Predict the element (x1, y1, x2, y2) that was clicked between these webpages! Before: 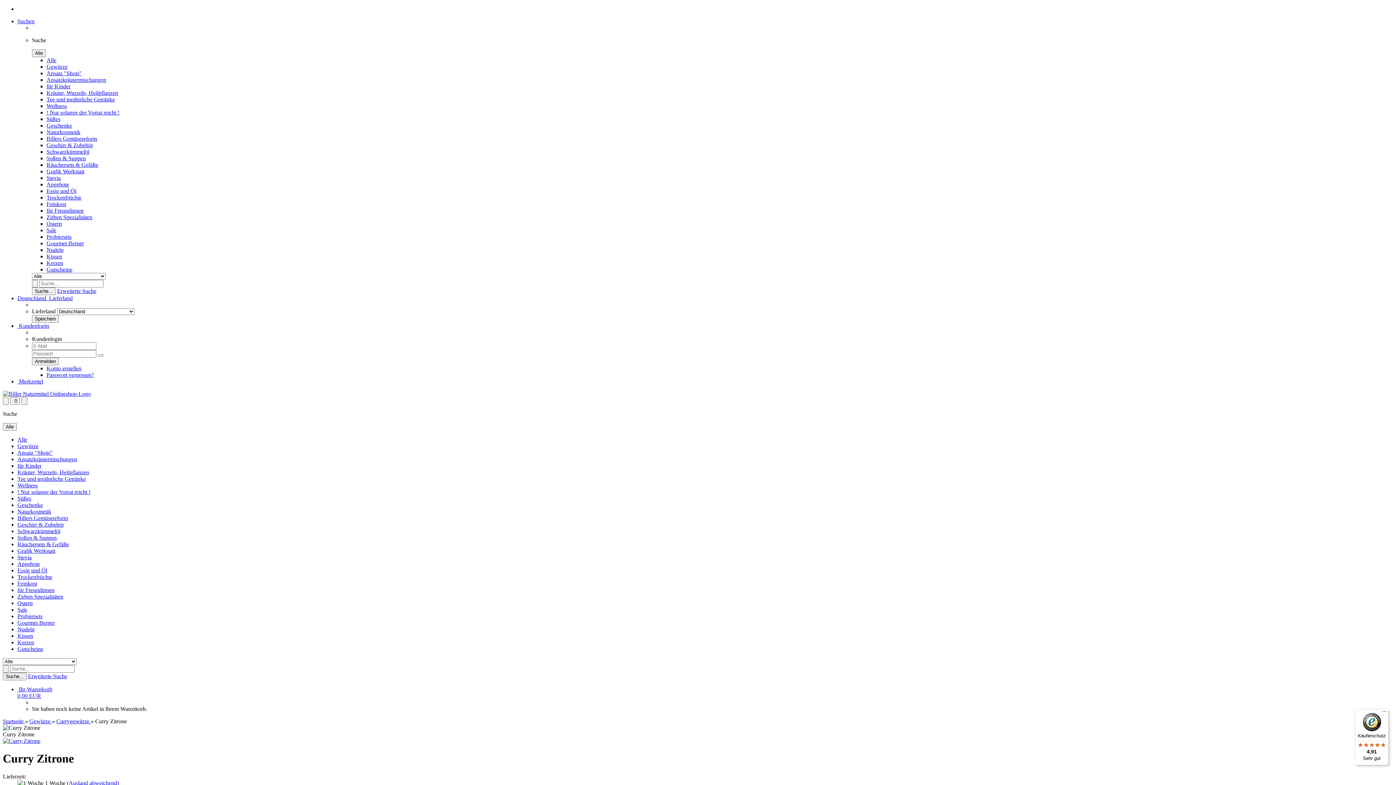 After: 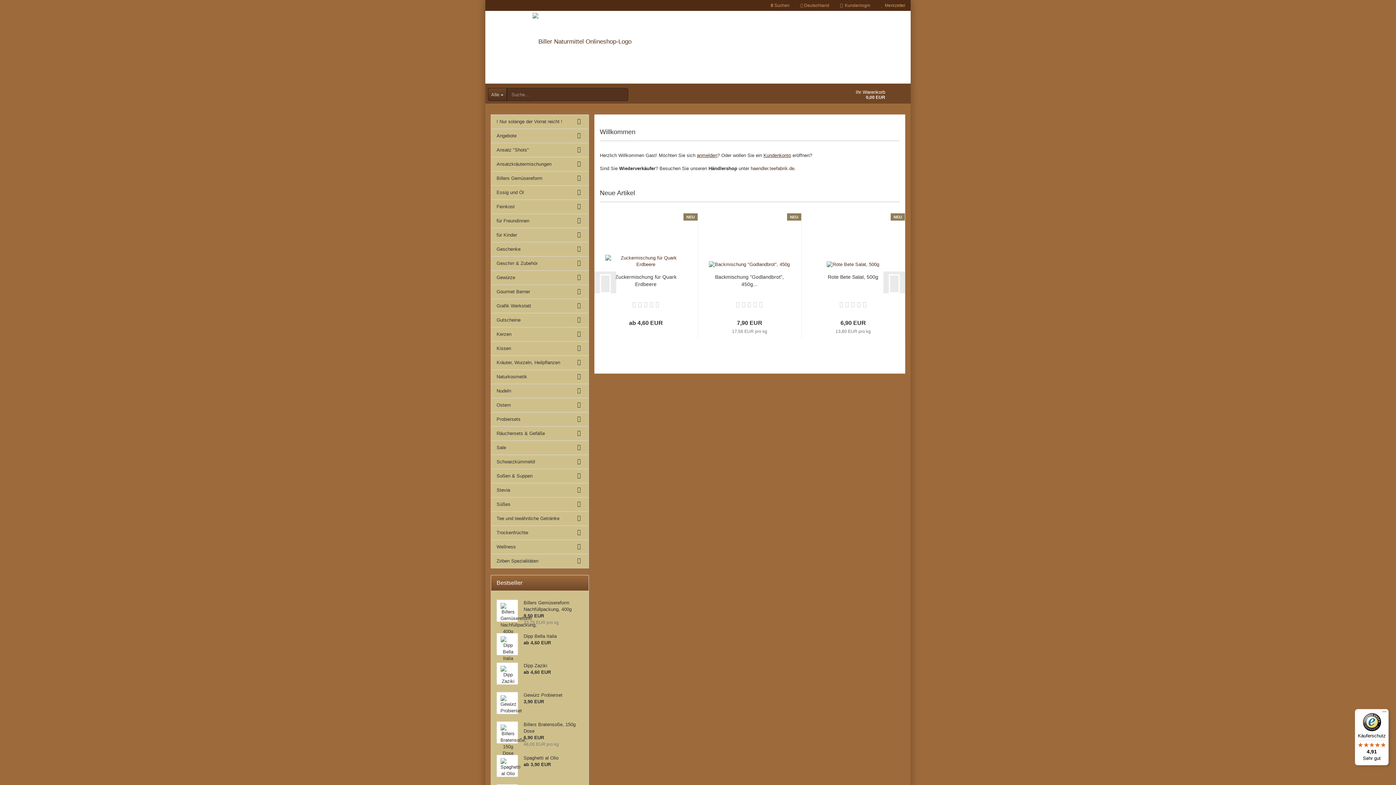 Action: label: für Kinder bbox: (17, 462, 41, 469)